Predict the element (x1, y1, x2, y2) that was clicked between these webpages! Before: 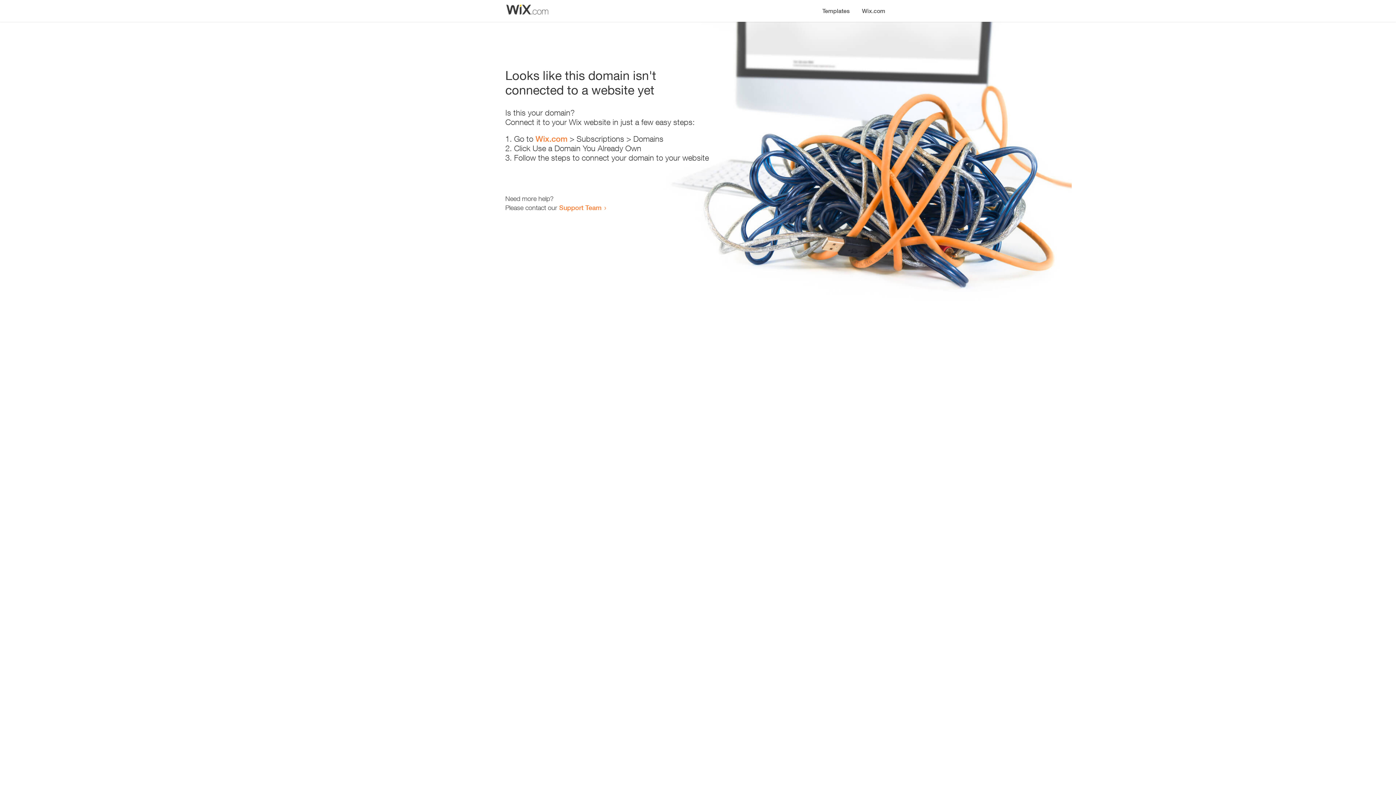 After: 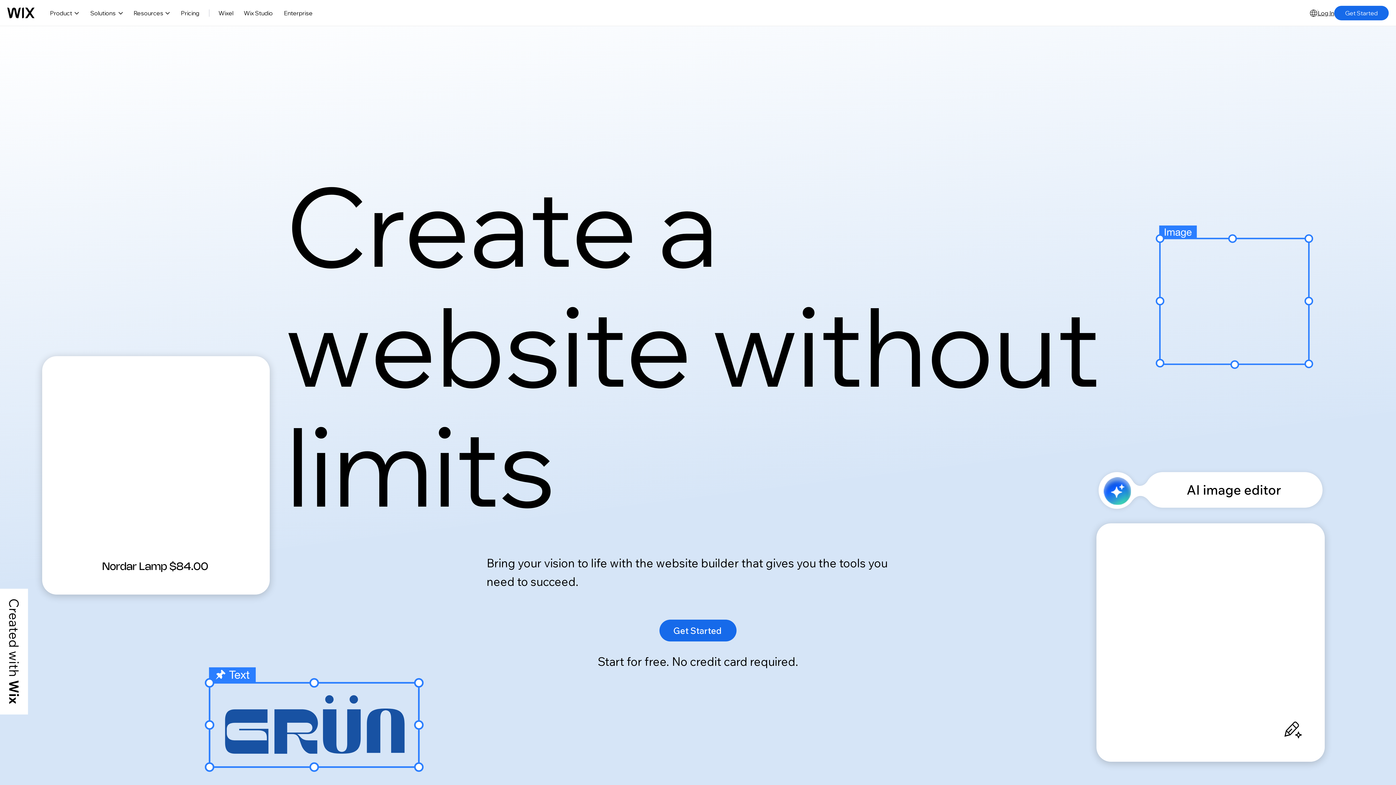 Action: bbox: (856, 0, 890, 14) label: Wix.com